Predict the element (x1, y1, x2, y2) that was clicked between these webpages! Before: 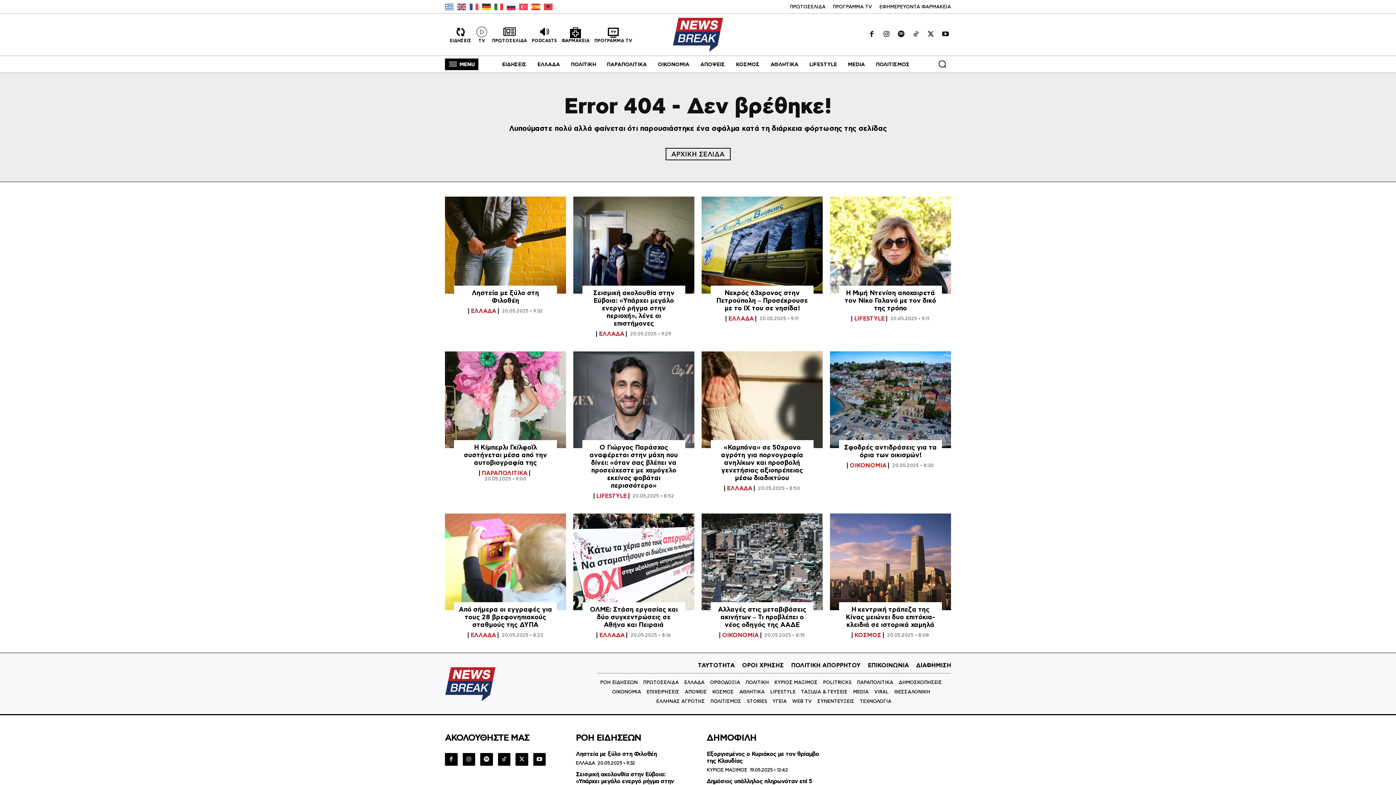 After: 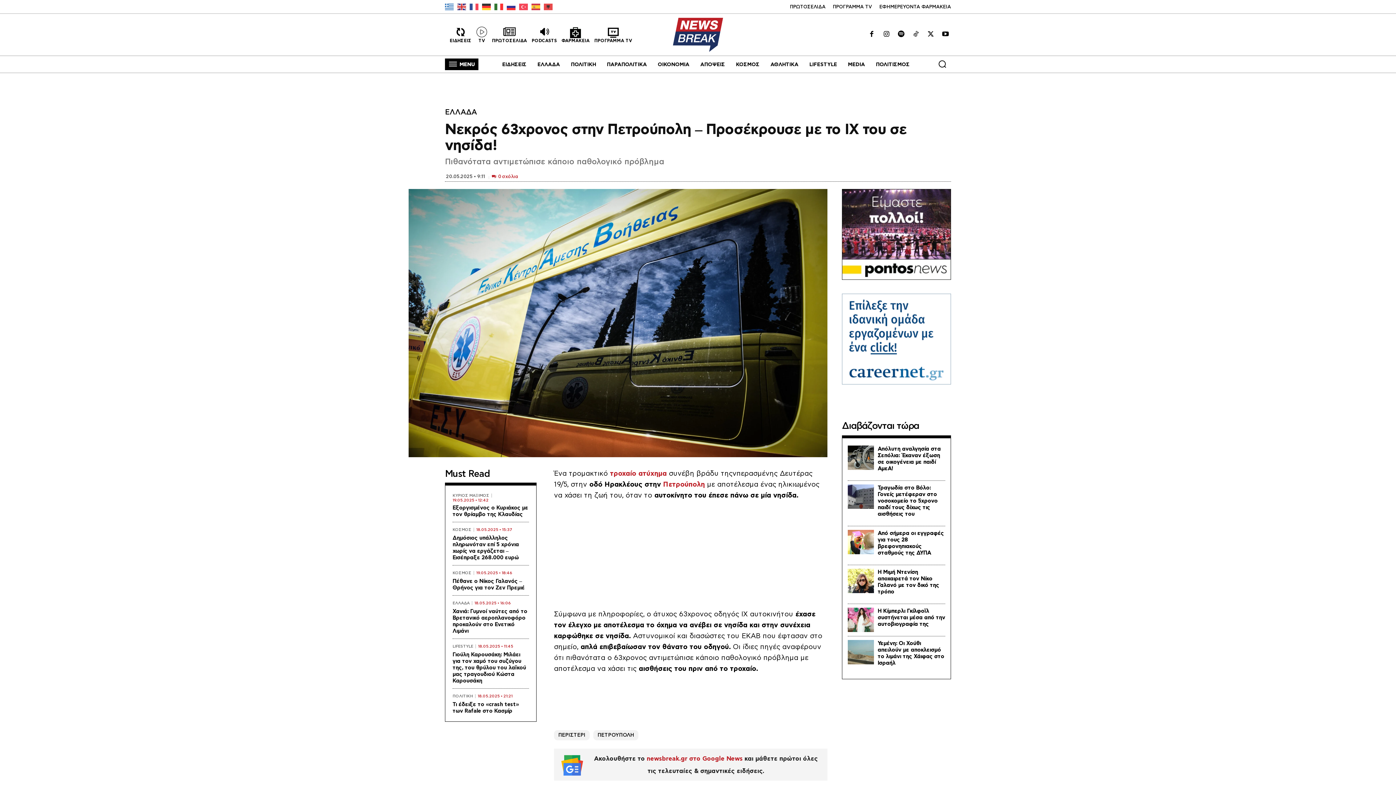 Action: bbox: (701, 196, 822, 293)